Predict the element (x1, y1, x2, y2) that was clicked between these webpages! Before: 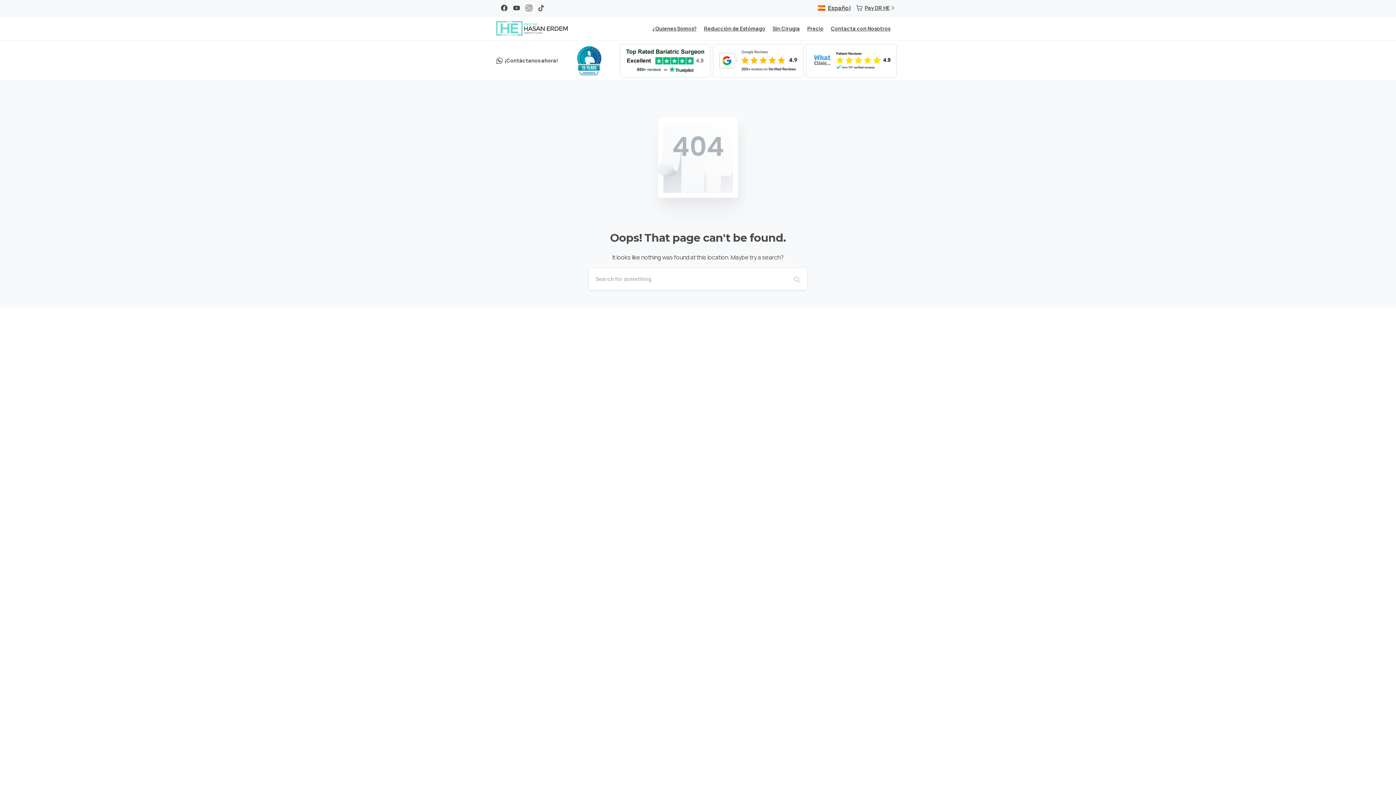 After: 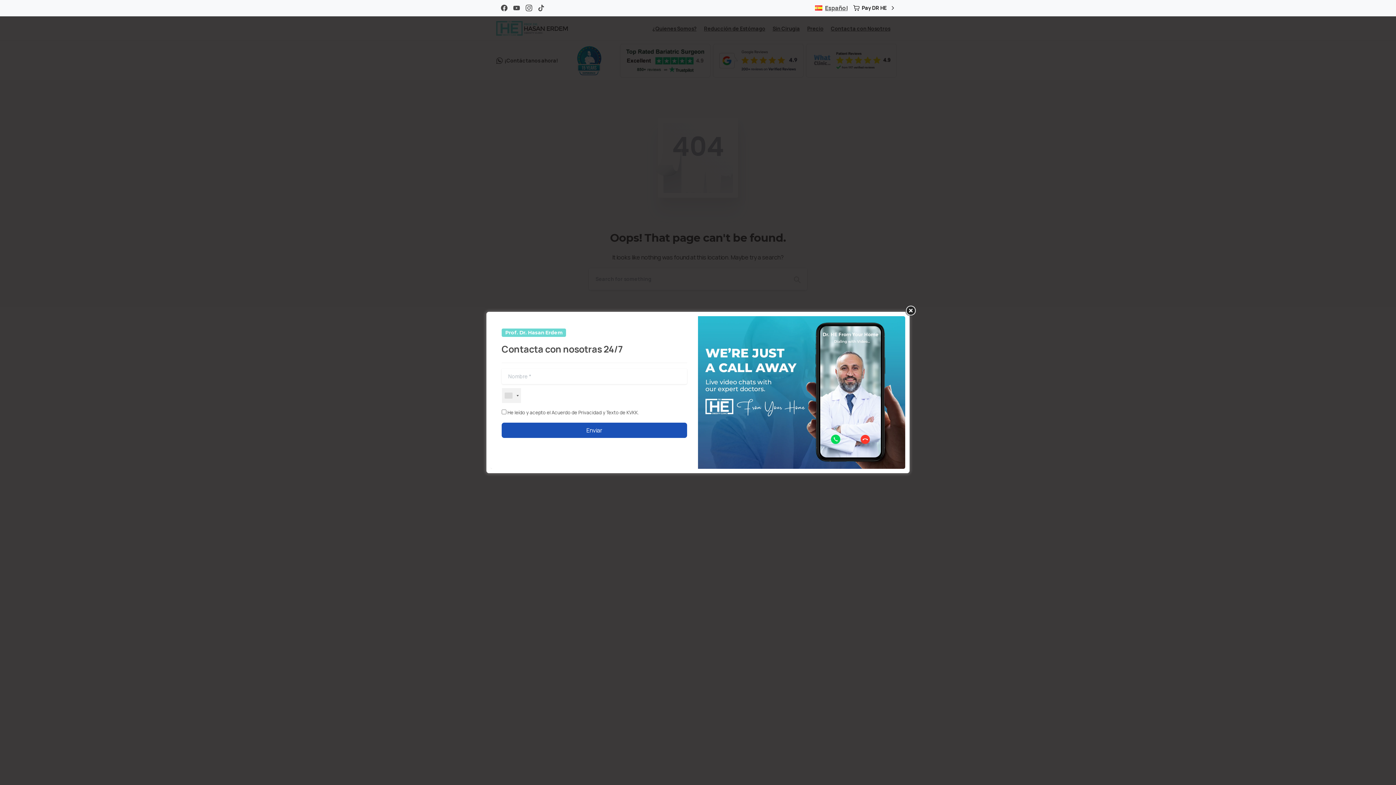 Action: label: Pay DR HE bbox: (856, 4, 896, 11)